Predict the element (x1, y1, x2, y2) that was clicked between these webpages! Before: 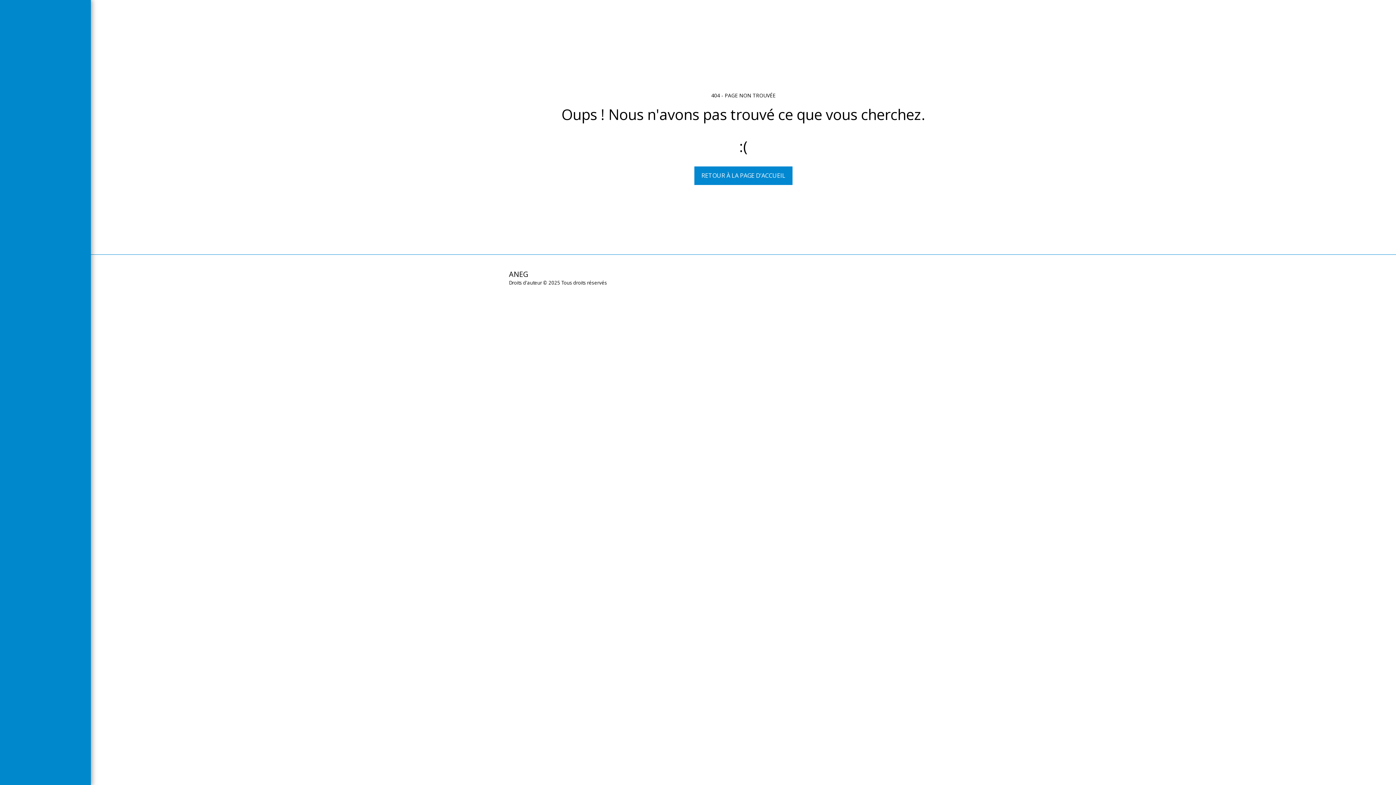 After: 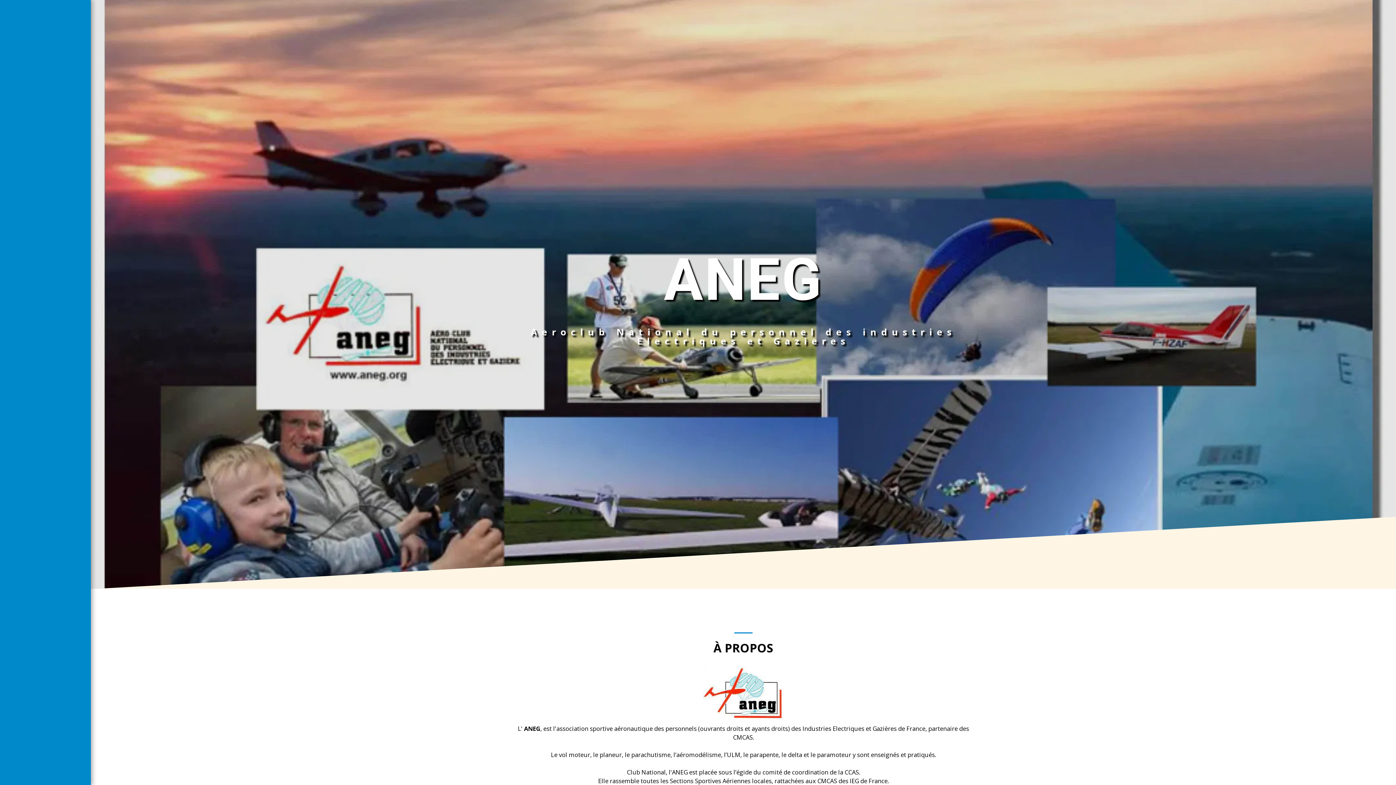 Action: label: ACCUEIL bbox: (752, 269, 769, 276)